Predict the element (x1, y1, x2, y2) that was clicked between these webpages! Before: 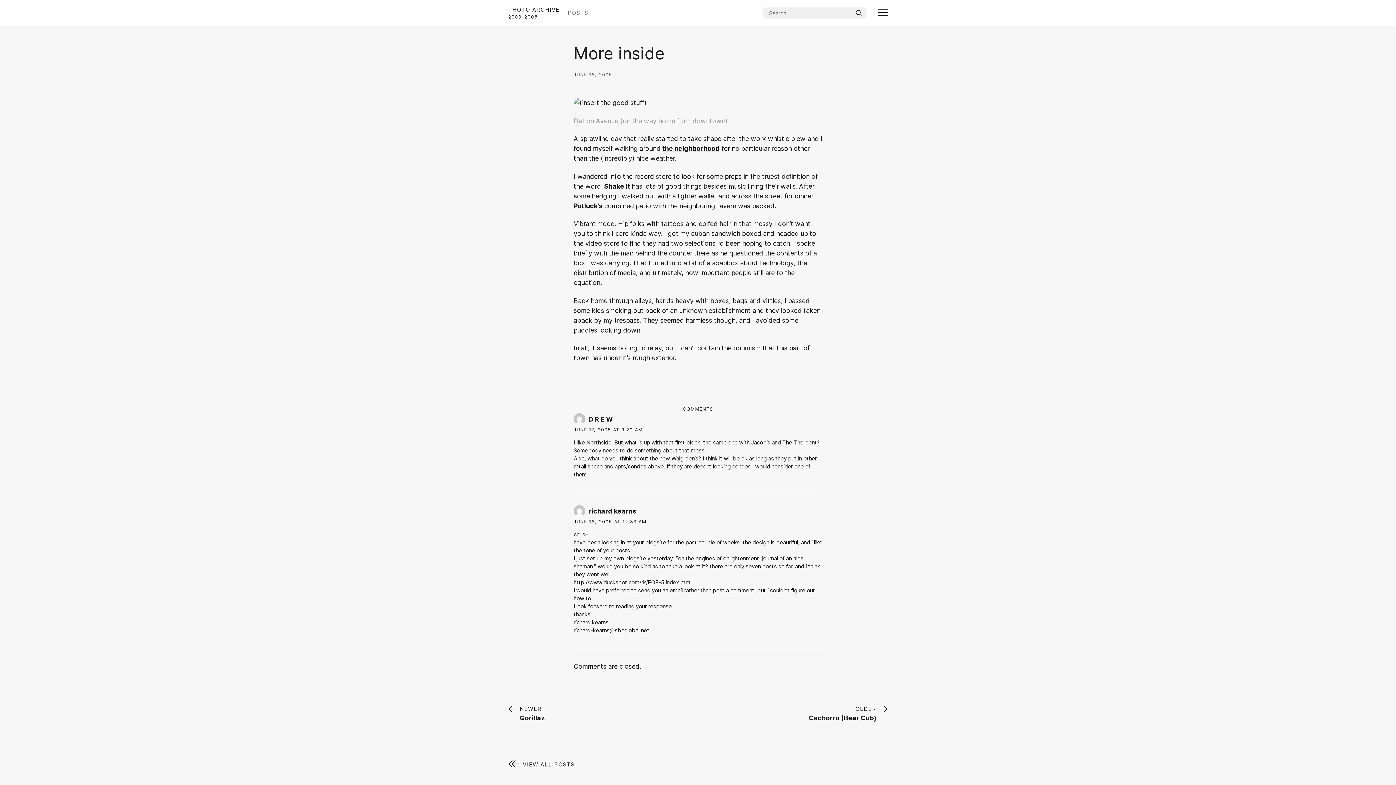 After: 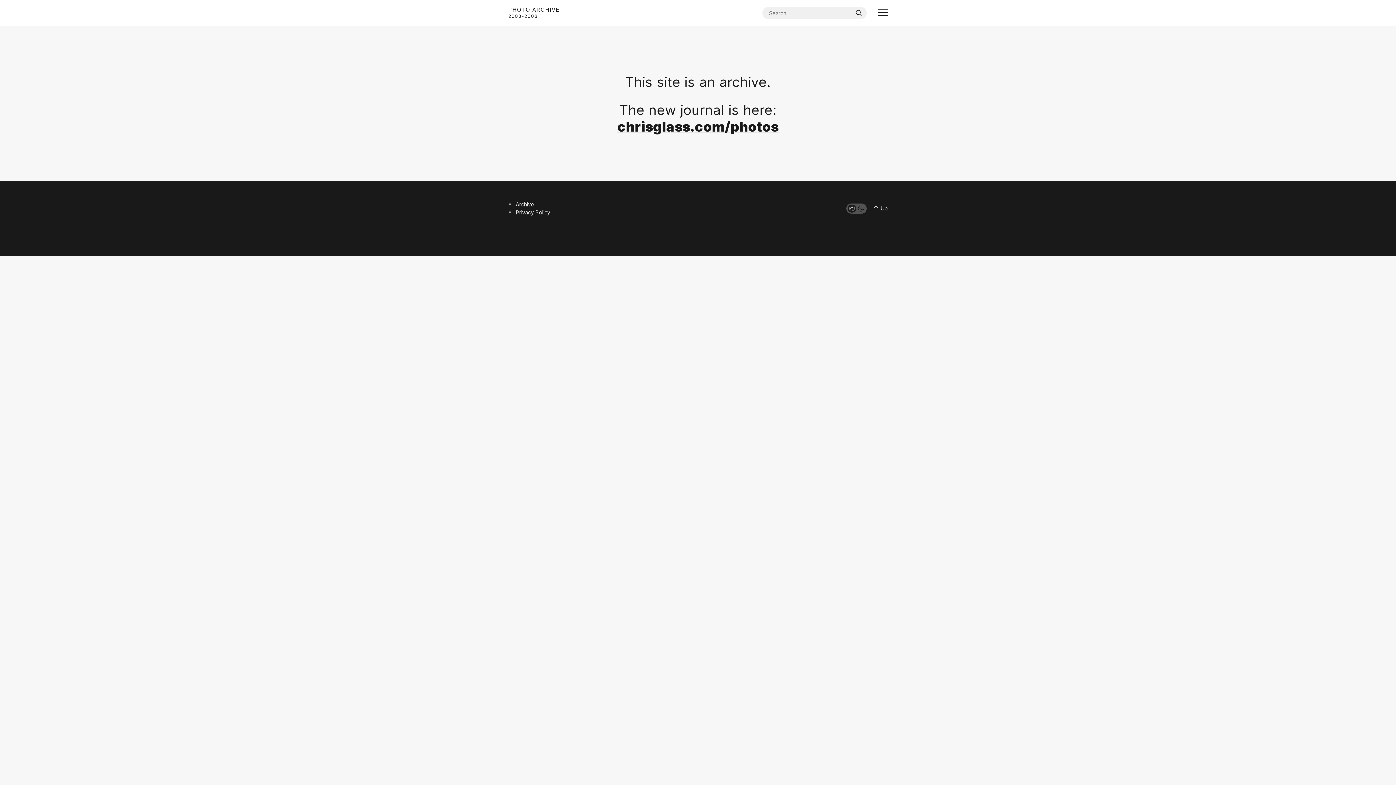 Action: bbox: (568, 9, 588, 16) label: POSTS